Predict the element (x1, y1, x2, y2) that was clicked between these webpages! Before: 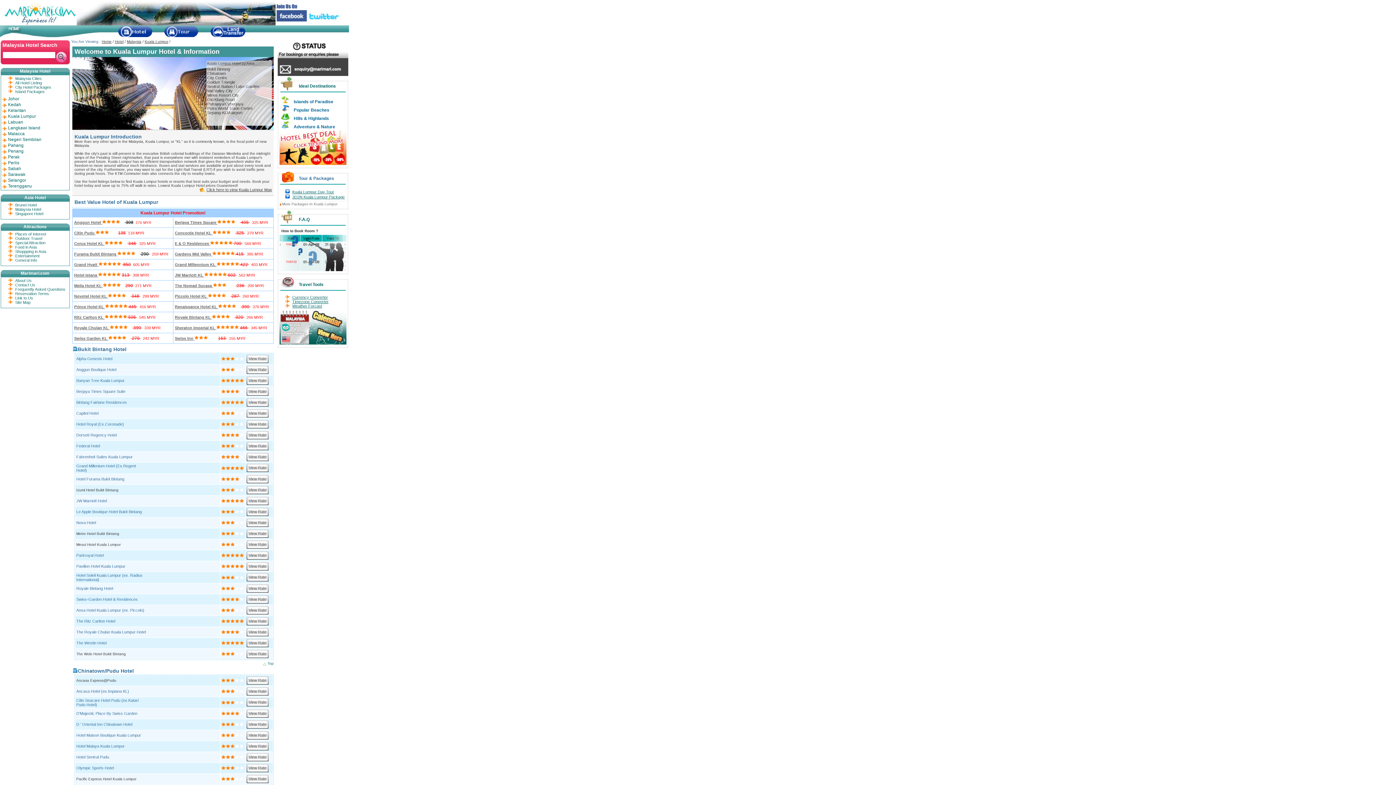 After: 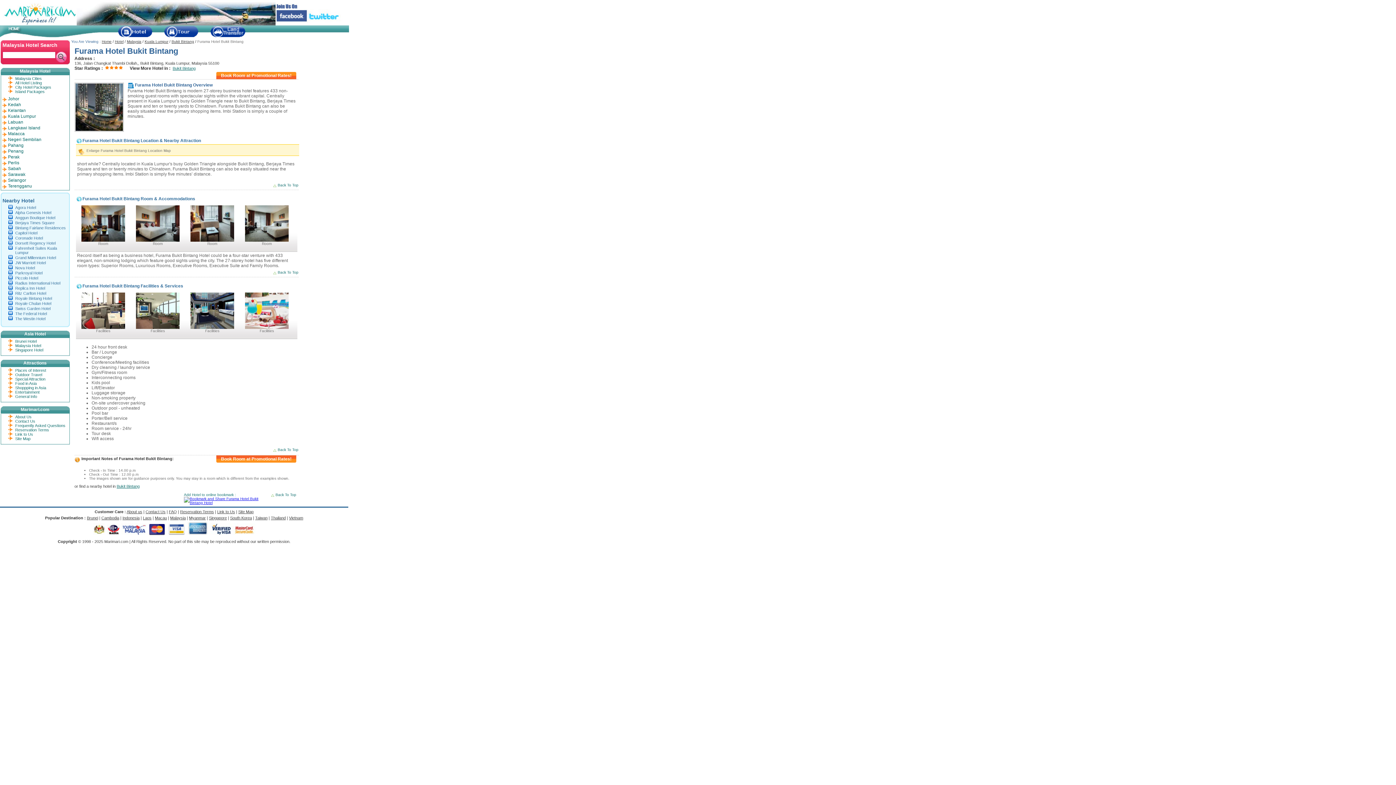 Action: bbox: (76, 477, 146, 481) label: Hotel Furama Bukit Bintang